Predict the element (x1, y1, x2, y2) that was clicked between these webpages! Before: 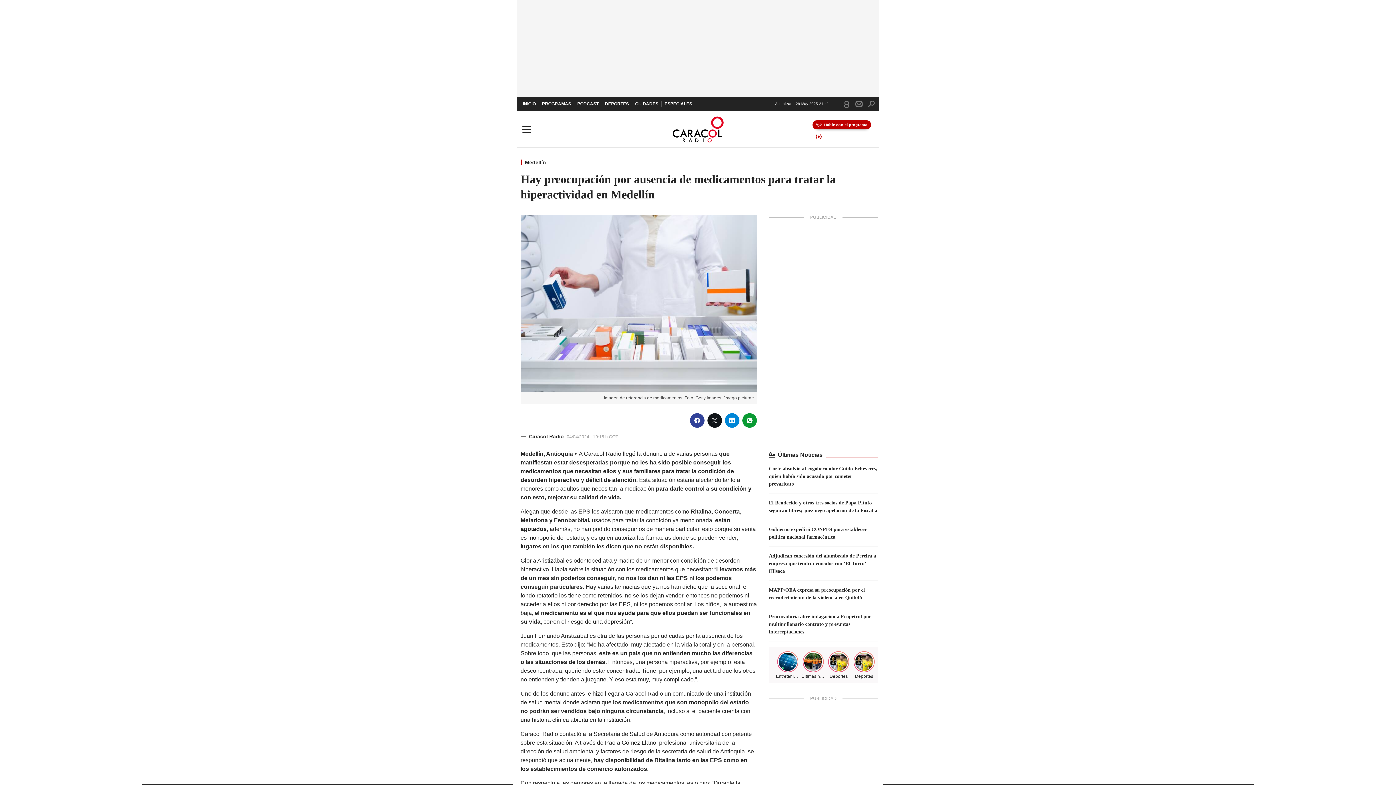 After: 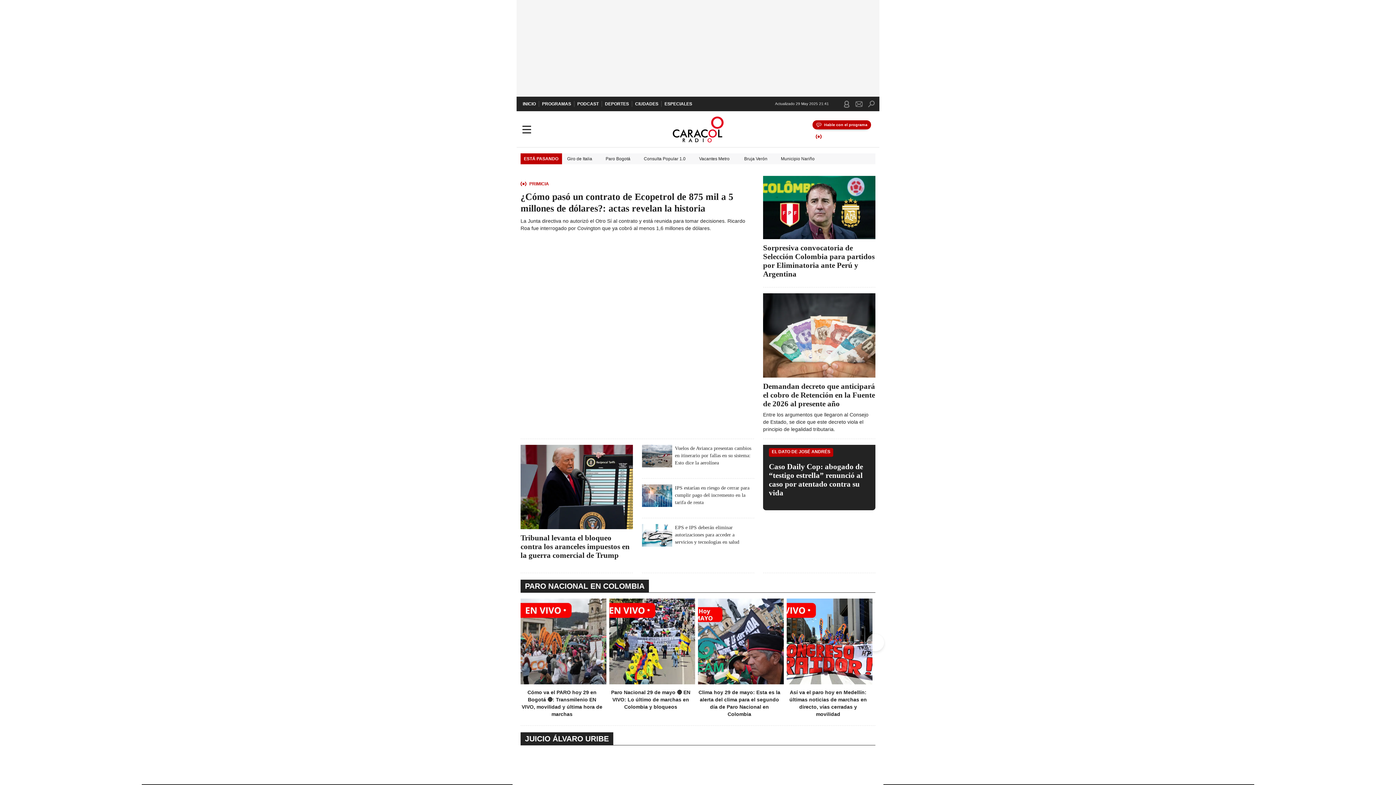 Action: bbox: (661, 116, 734, 142) label: Caracol Radio